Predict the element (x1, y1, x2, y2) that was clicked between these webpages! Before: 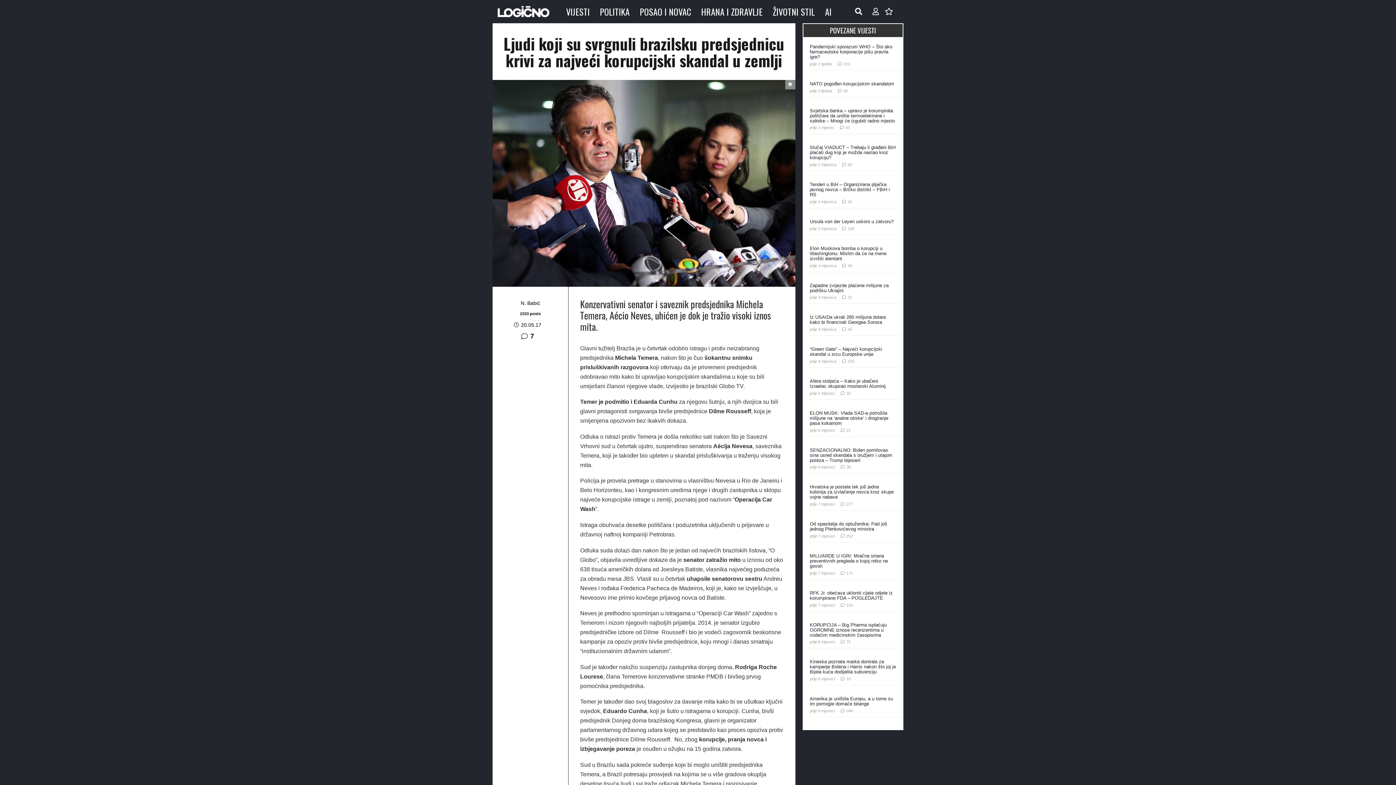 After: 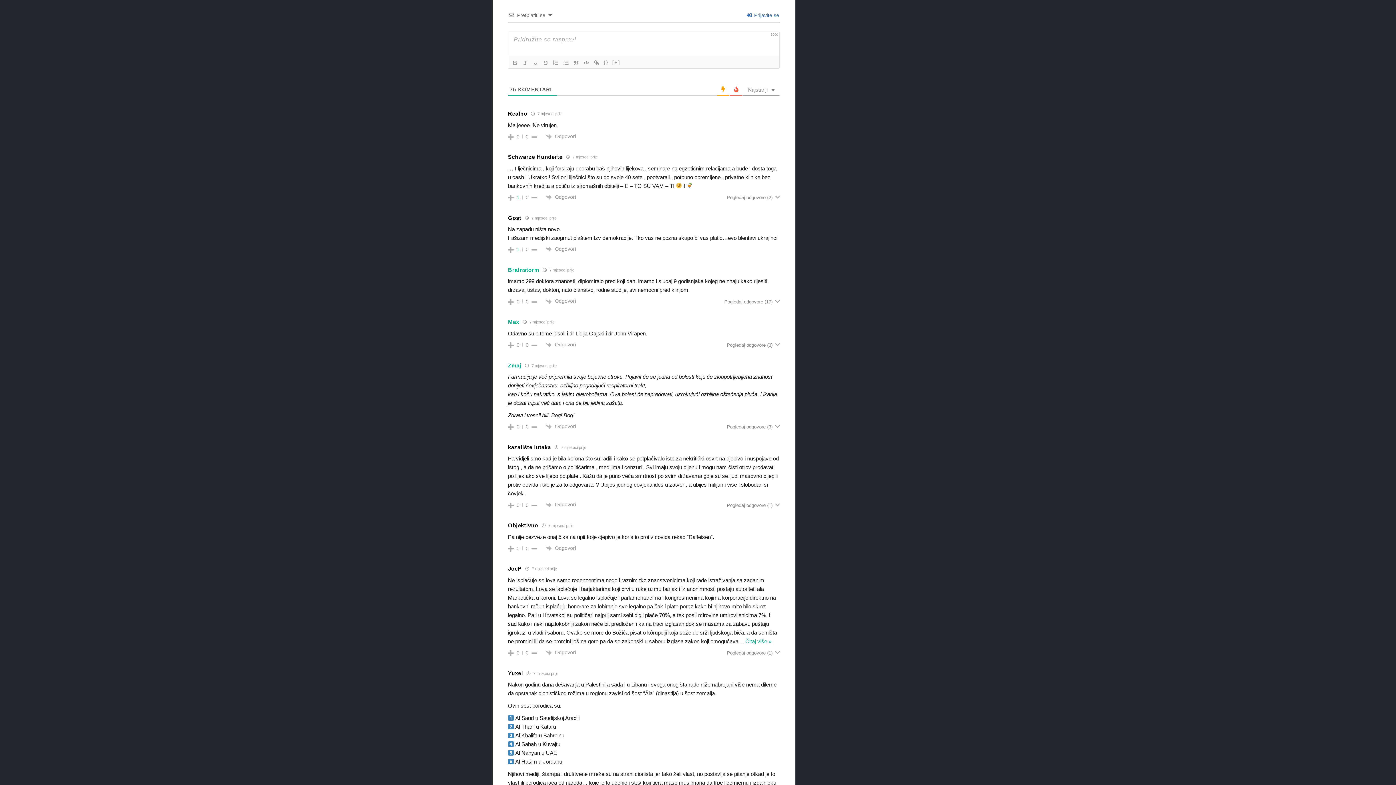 Action: label: 75
komentara bbox: (846, 640, 850, 644)